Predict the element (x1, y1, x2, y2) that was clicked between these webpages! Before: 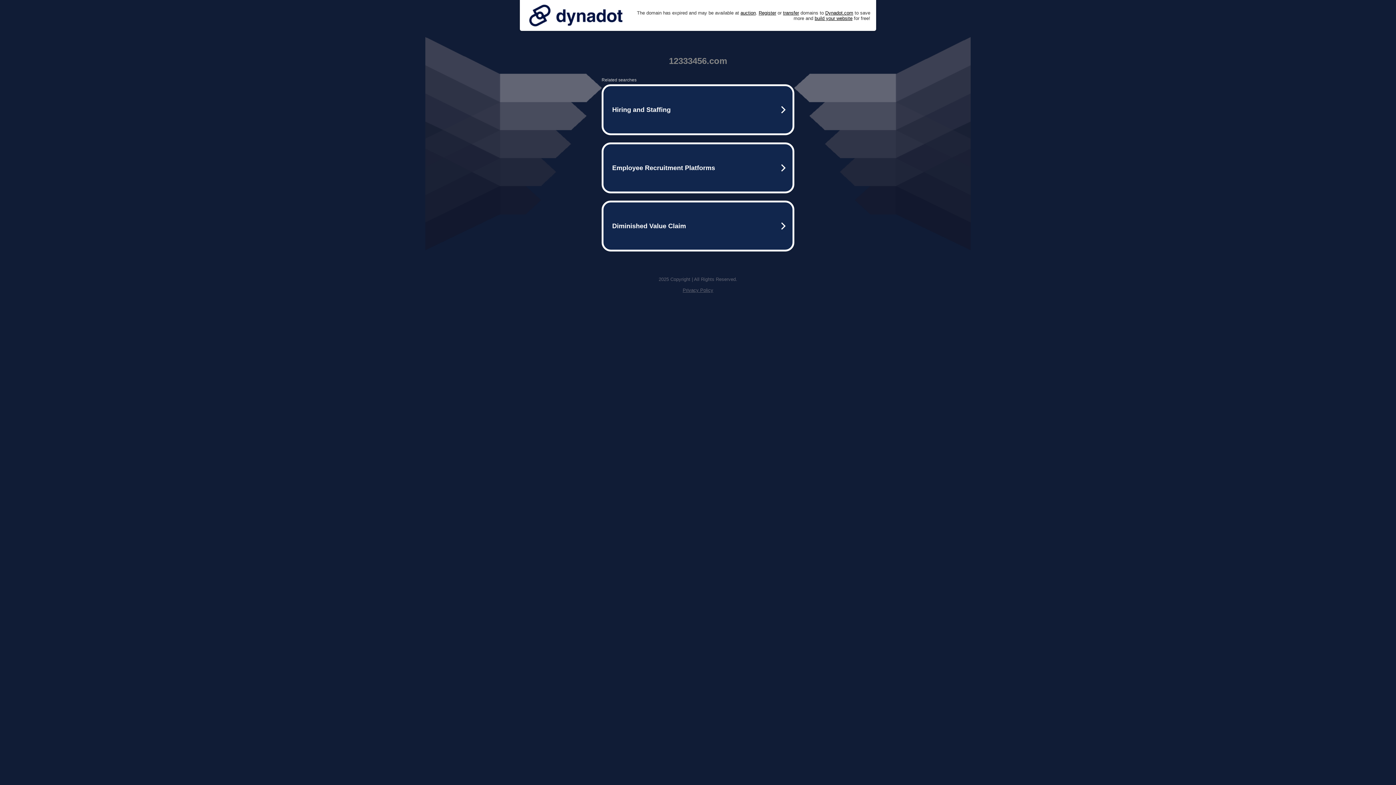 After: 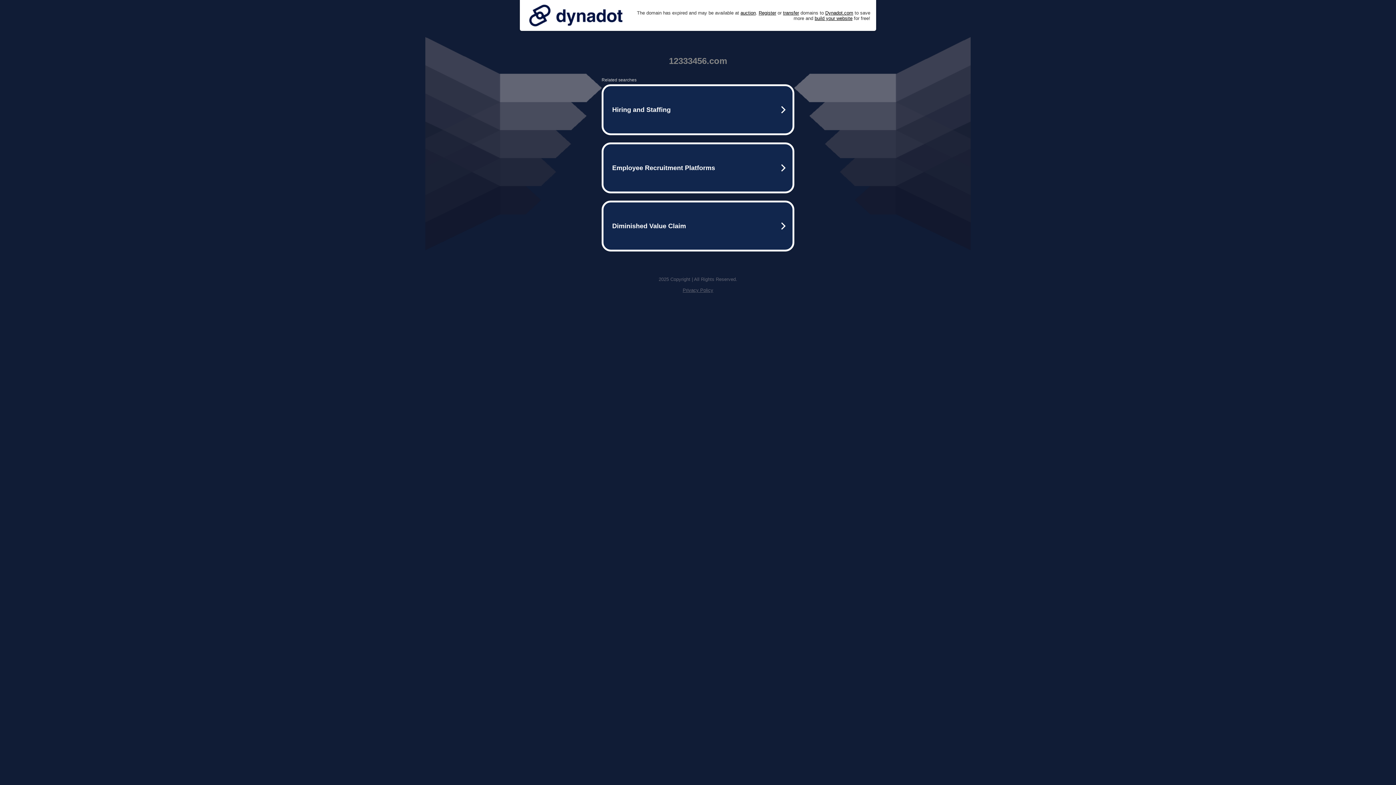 Action: bbox: (682, 287, 713, 293) label: Privacy Policy